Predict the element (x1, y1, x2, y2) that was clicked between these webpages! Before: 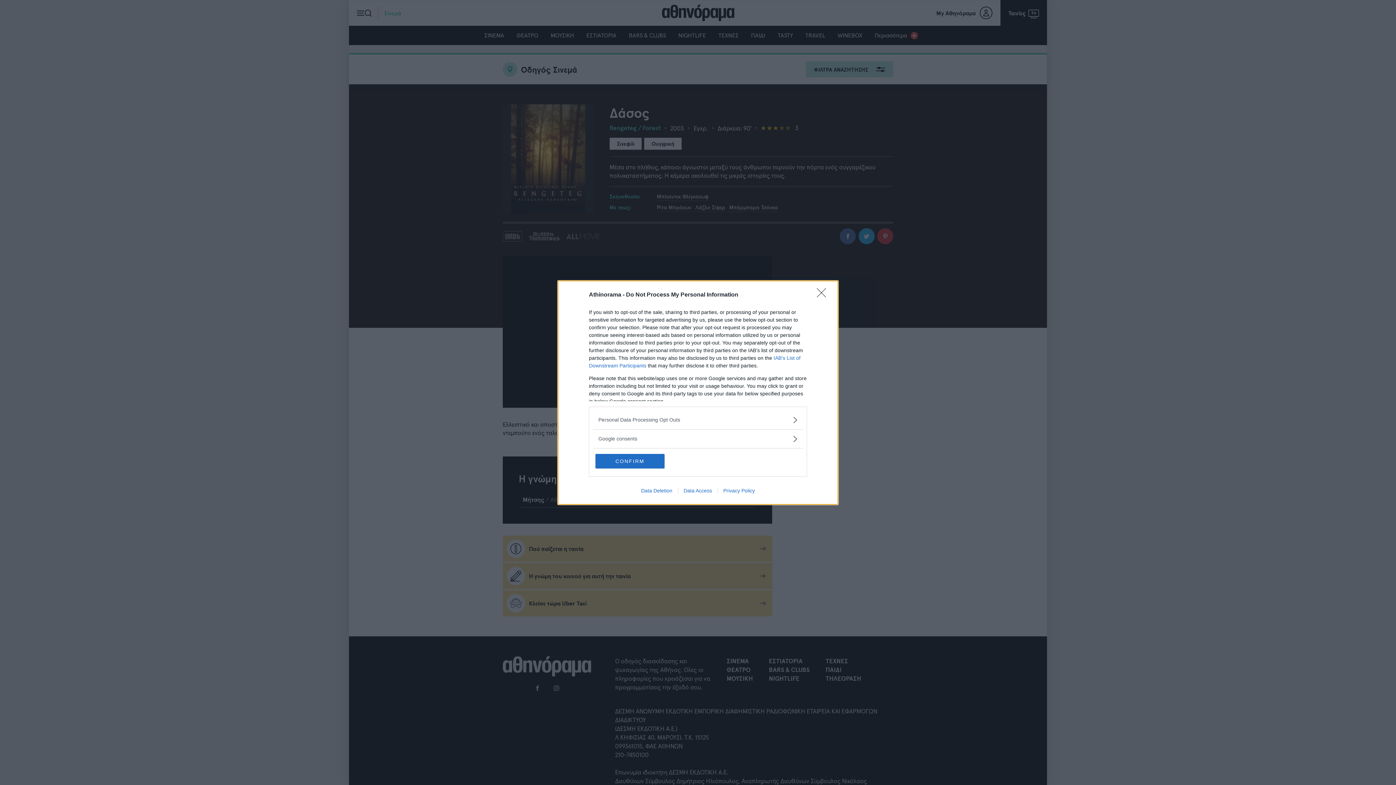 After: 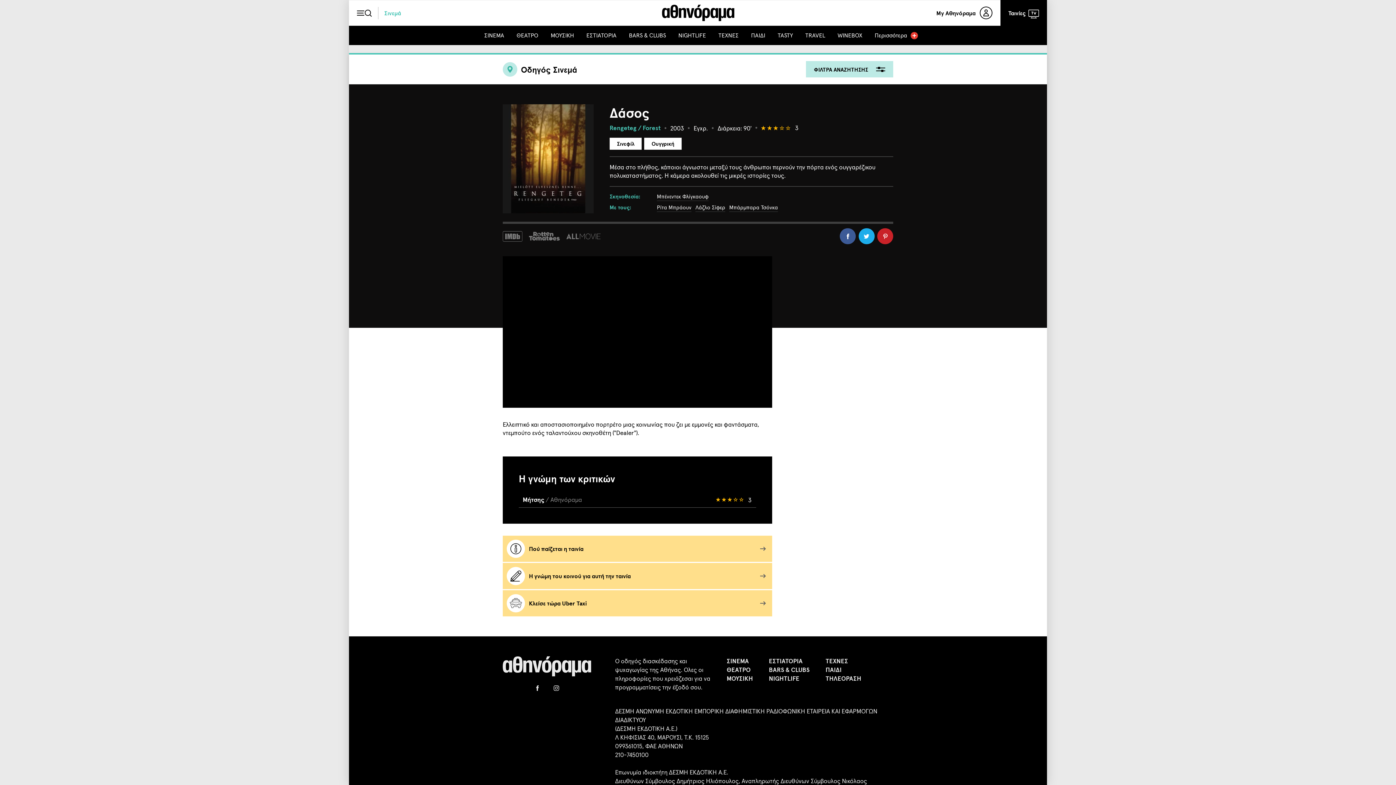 Action: label: Close bbox: (817, 288, 830, 302)